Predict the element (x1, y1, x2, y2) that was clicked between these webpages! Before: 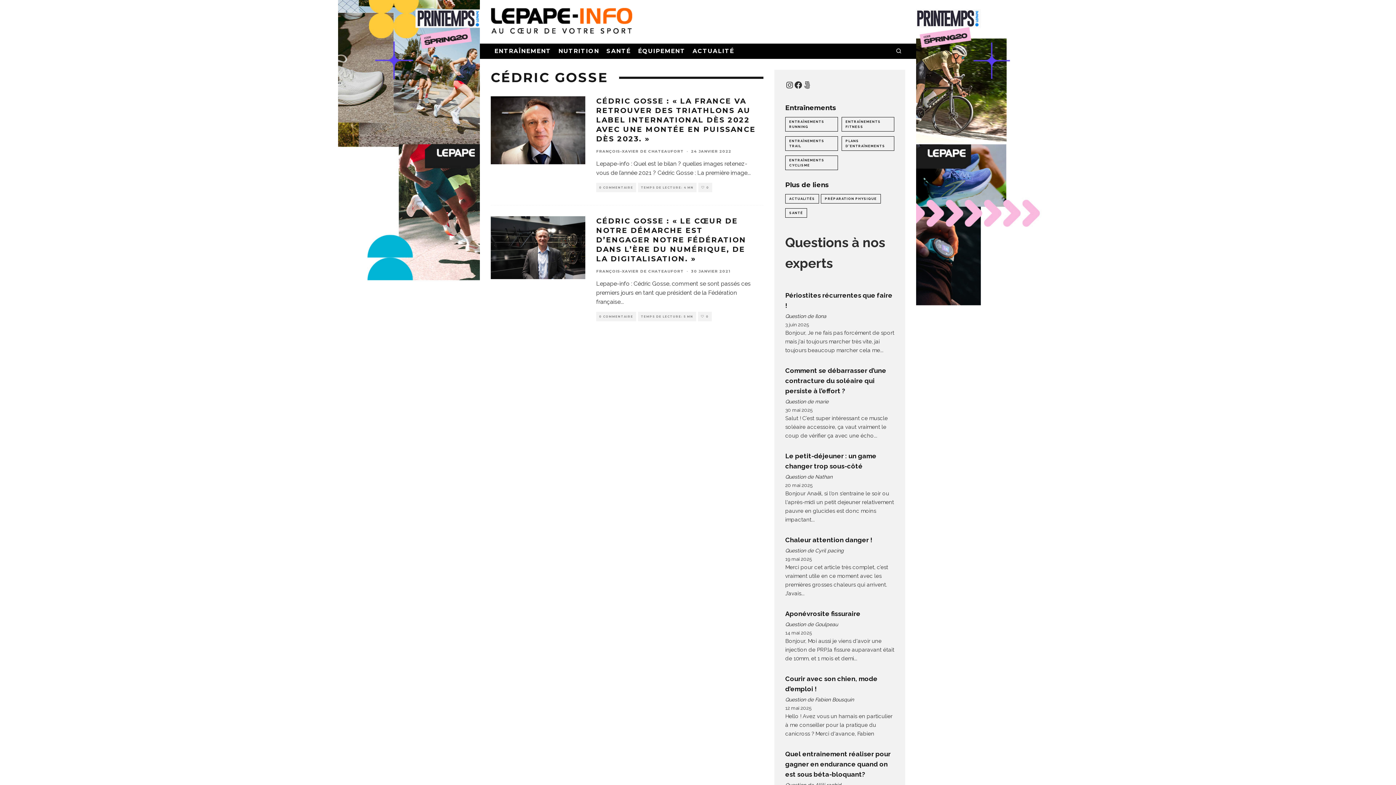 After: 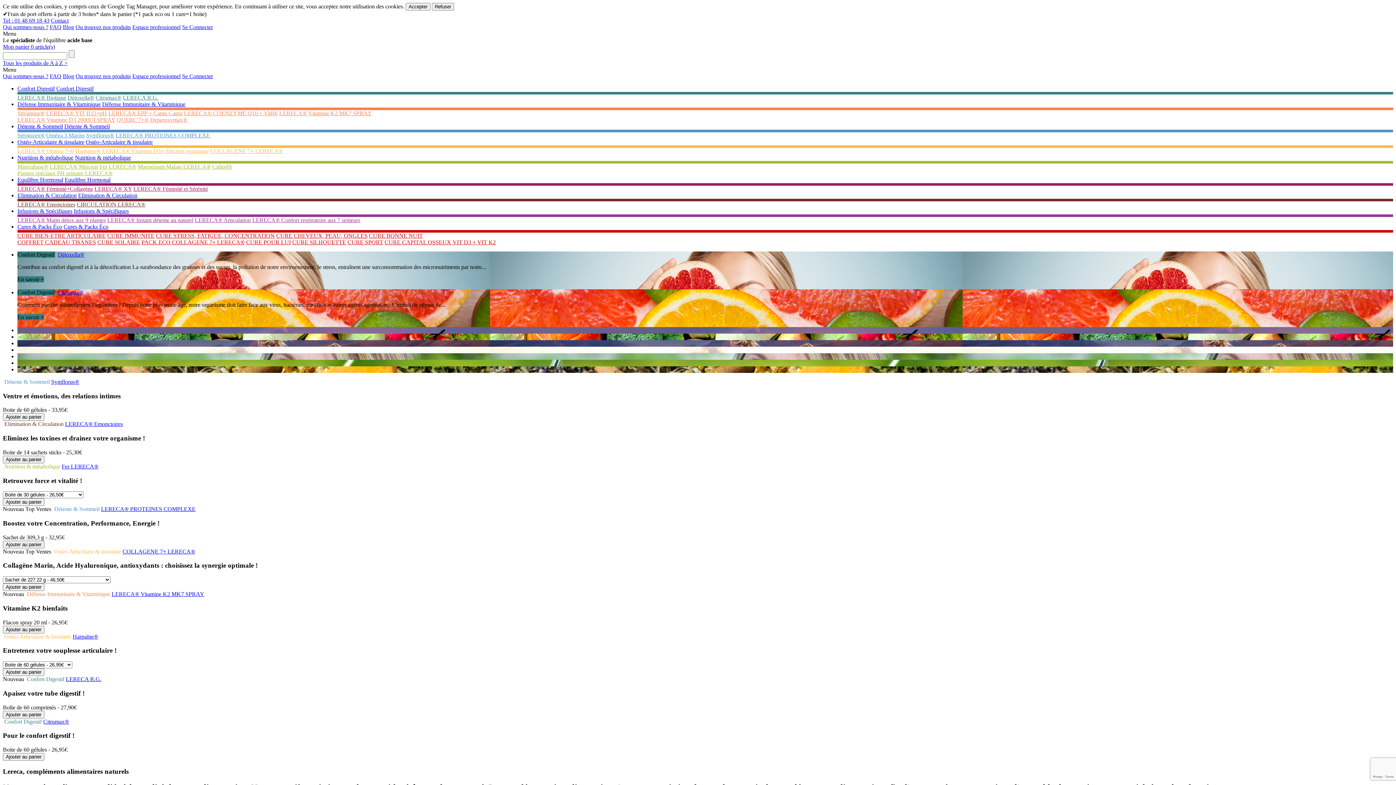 Action: bbox: (785, 398, 828, 404) label: Question de marie